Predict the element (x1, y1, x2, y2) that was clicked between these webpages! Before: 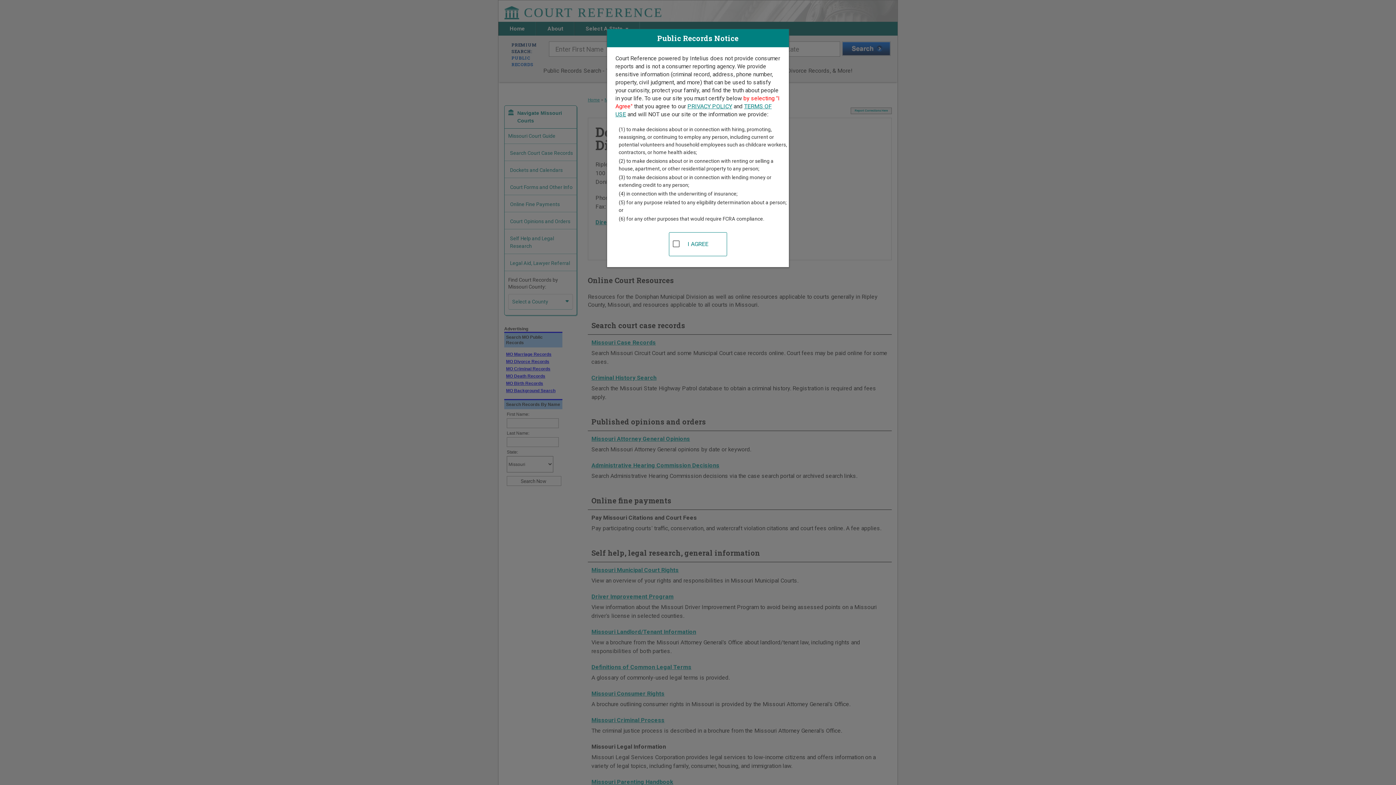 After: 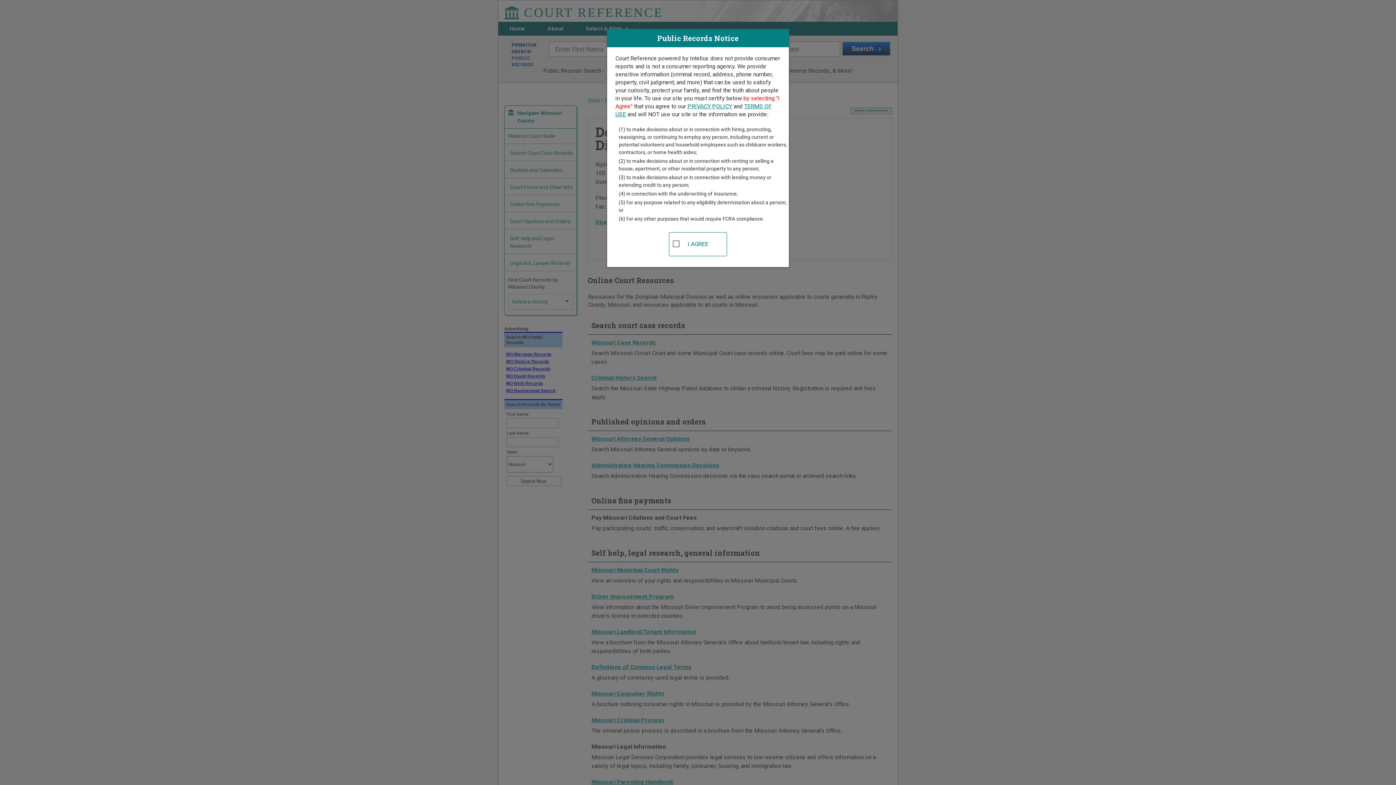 Action: bbox: (687, 102, 732, 109) label: PRIVACY POLICY